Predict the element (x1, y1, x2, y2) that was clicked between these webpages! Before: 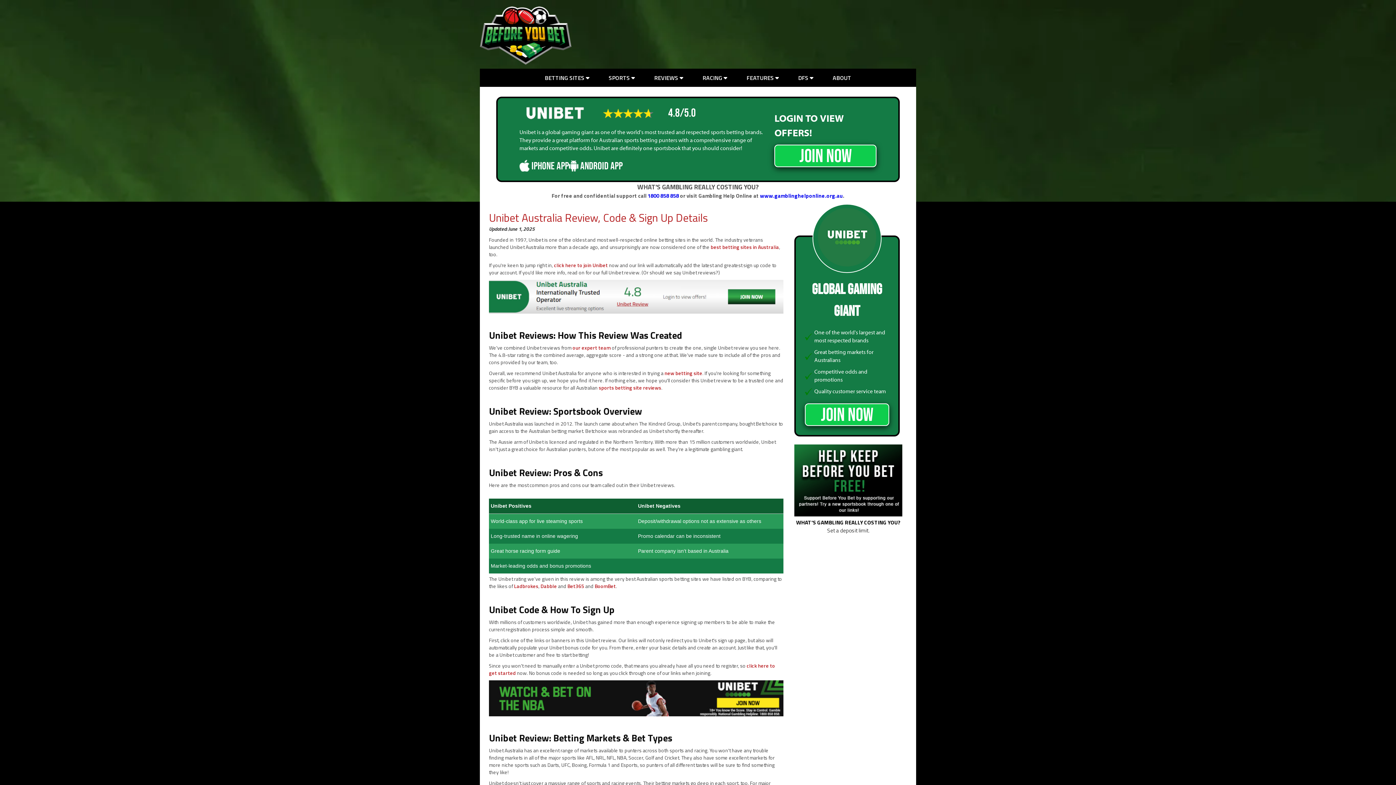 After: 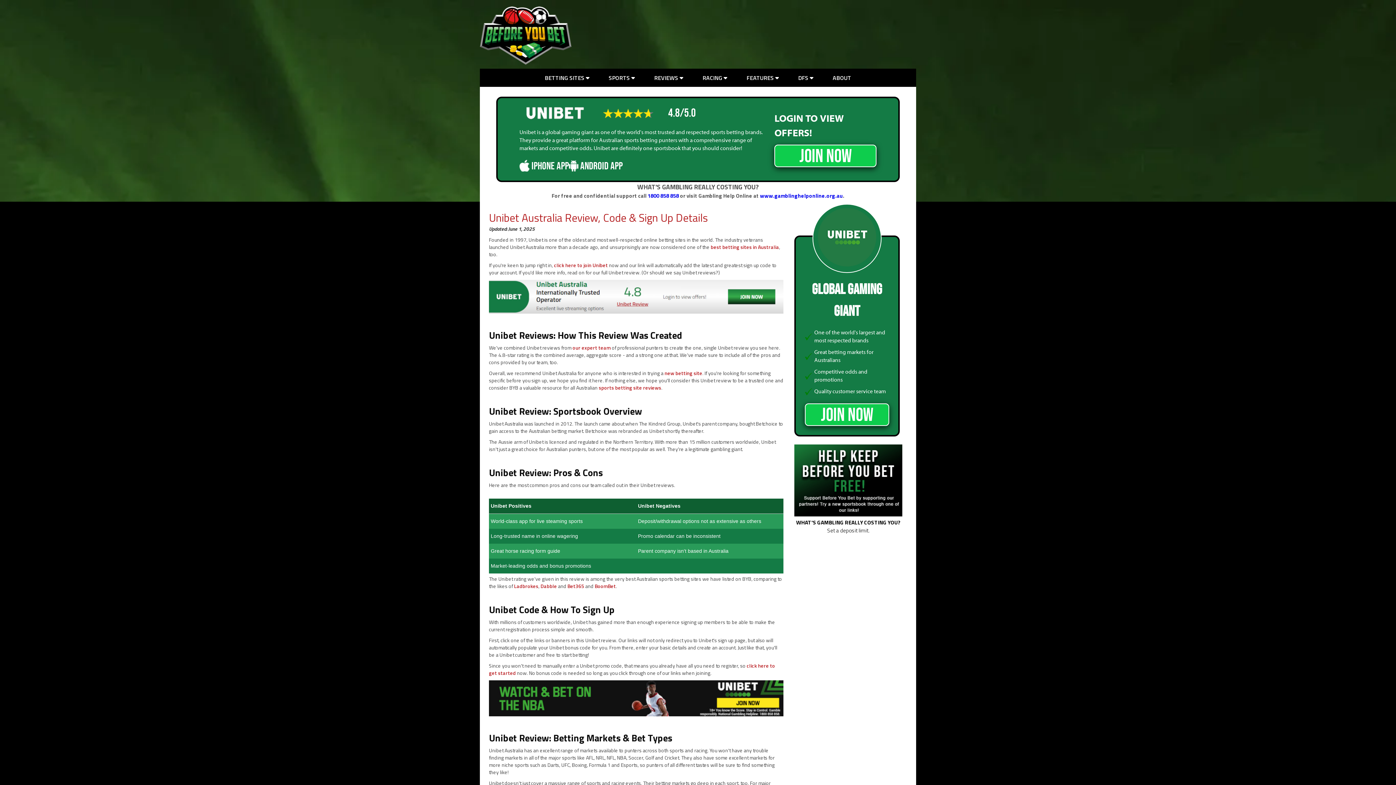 Action: bbox: (817, 207, 877, 269)